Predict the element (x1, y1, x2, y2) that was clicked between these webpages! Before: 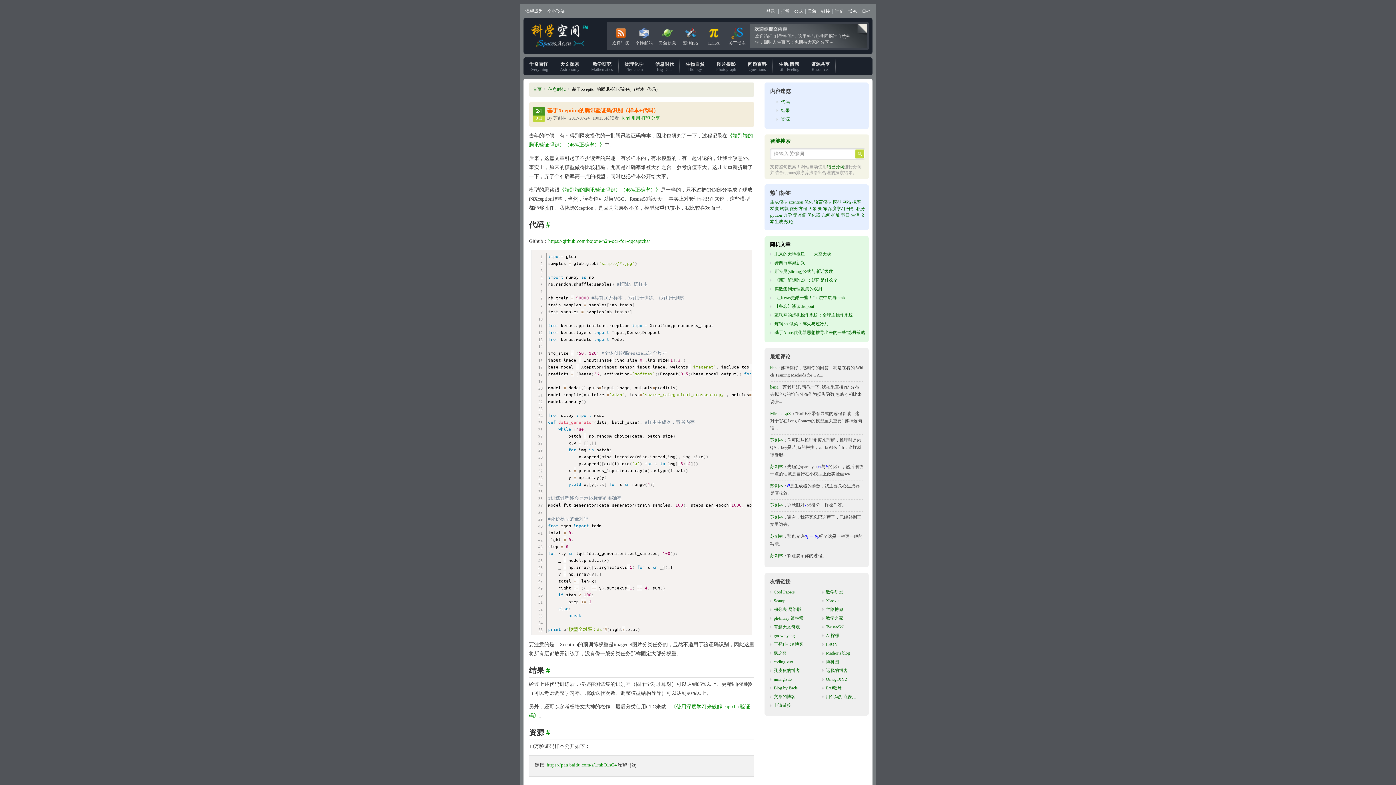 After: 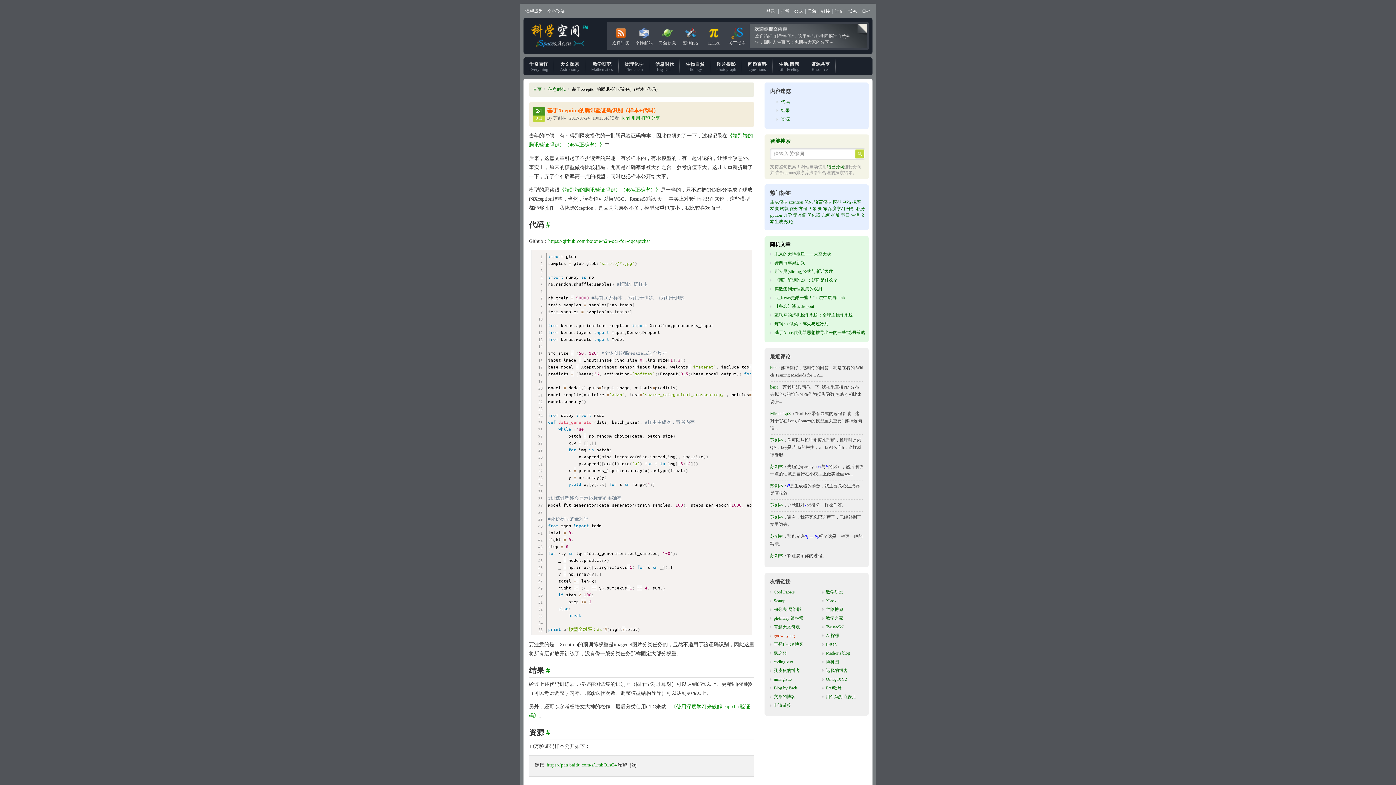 Action: label: godweiyang bbox: (770, 633, 795, 638)